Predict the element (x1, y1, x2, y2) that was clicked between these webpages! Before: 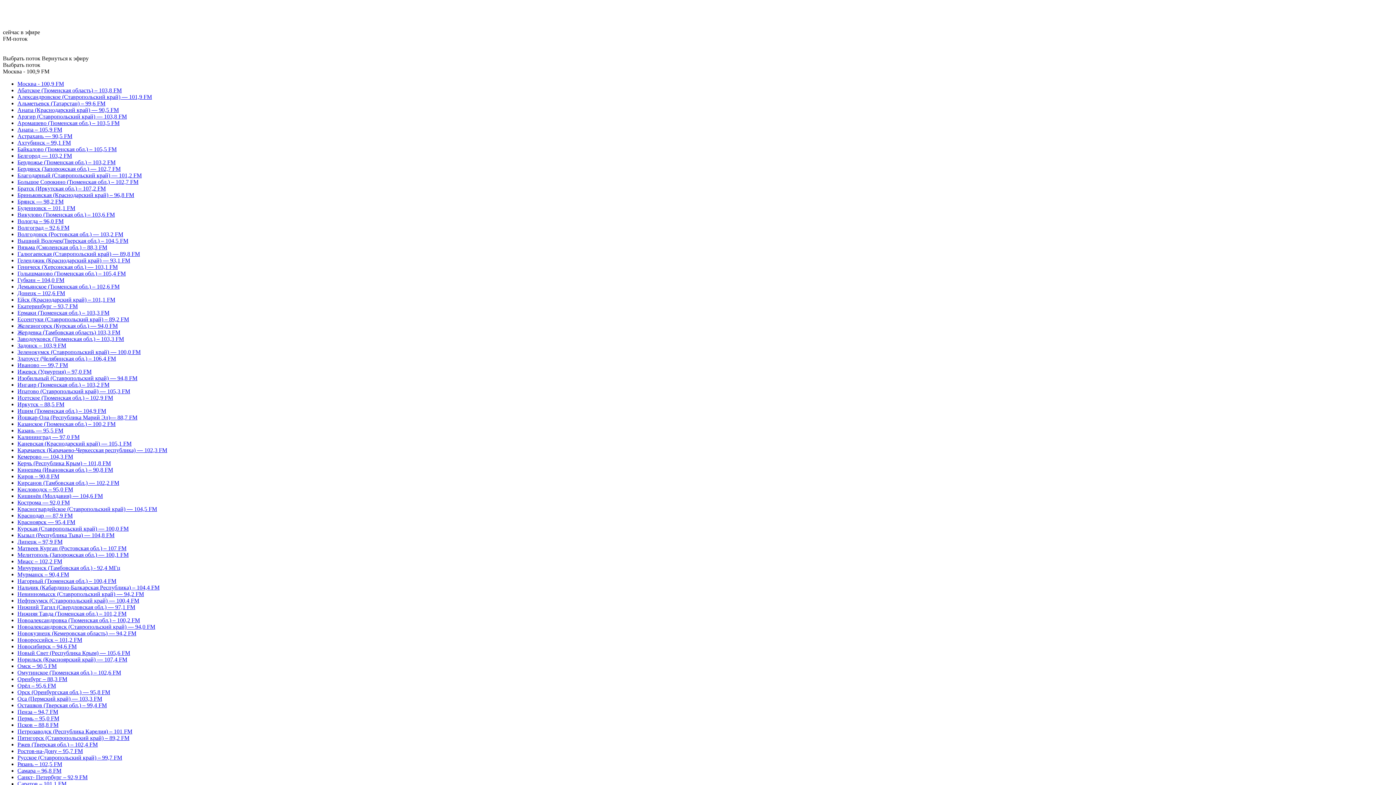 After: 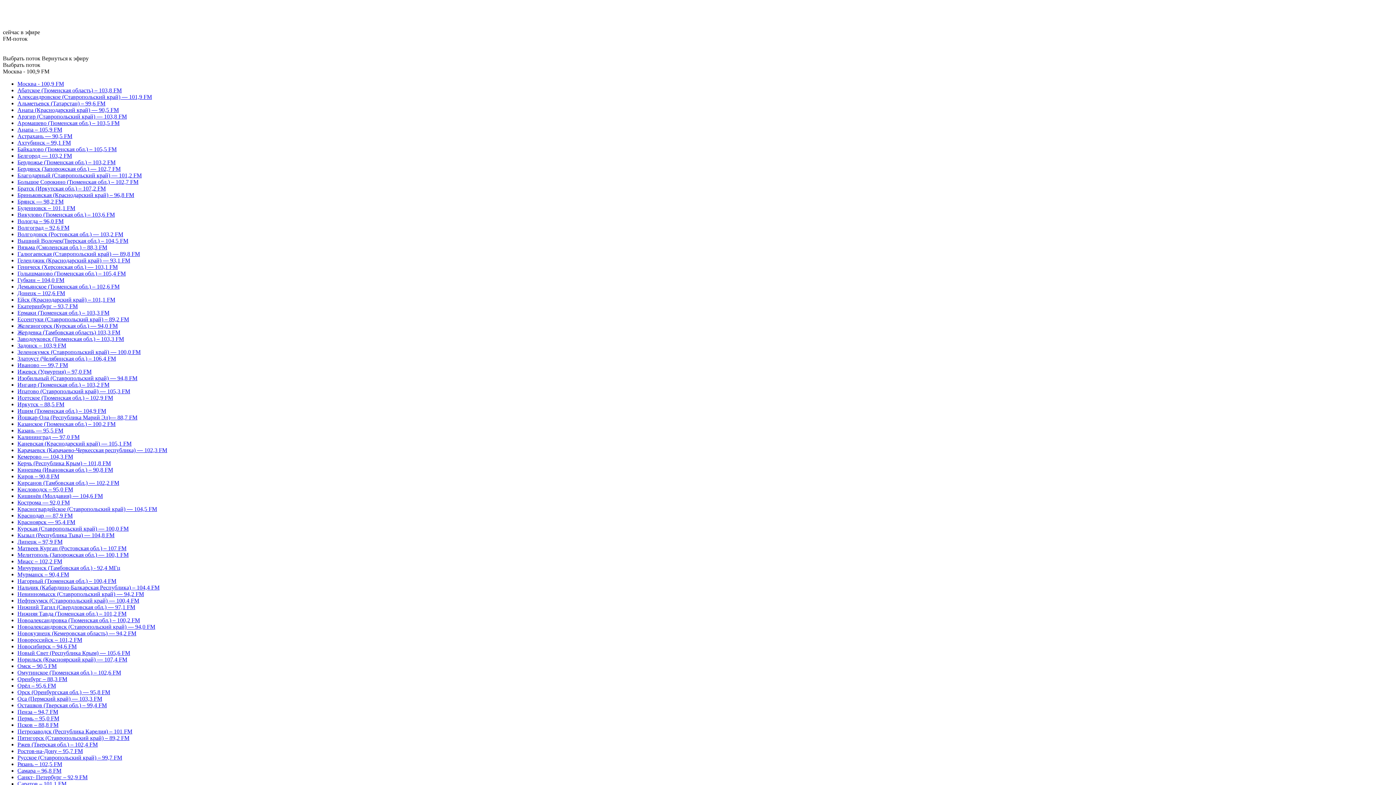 Action: label: Братск (Иркутская обл.) – 107,2 FM bbox: (17, 185, 105, 191)